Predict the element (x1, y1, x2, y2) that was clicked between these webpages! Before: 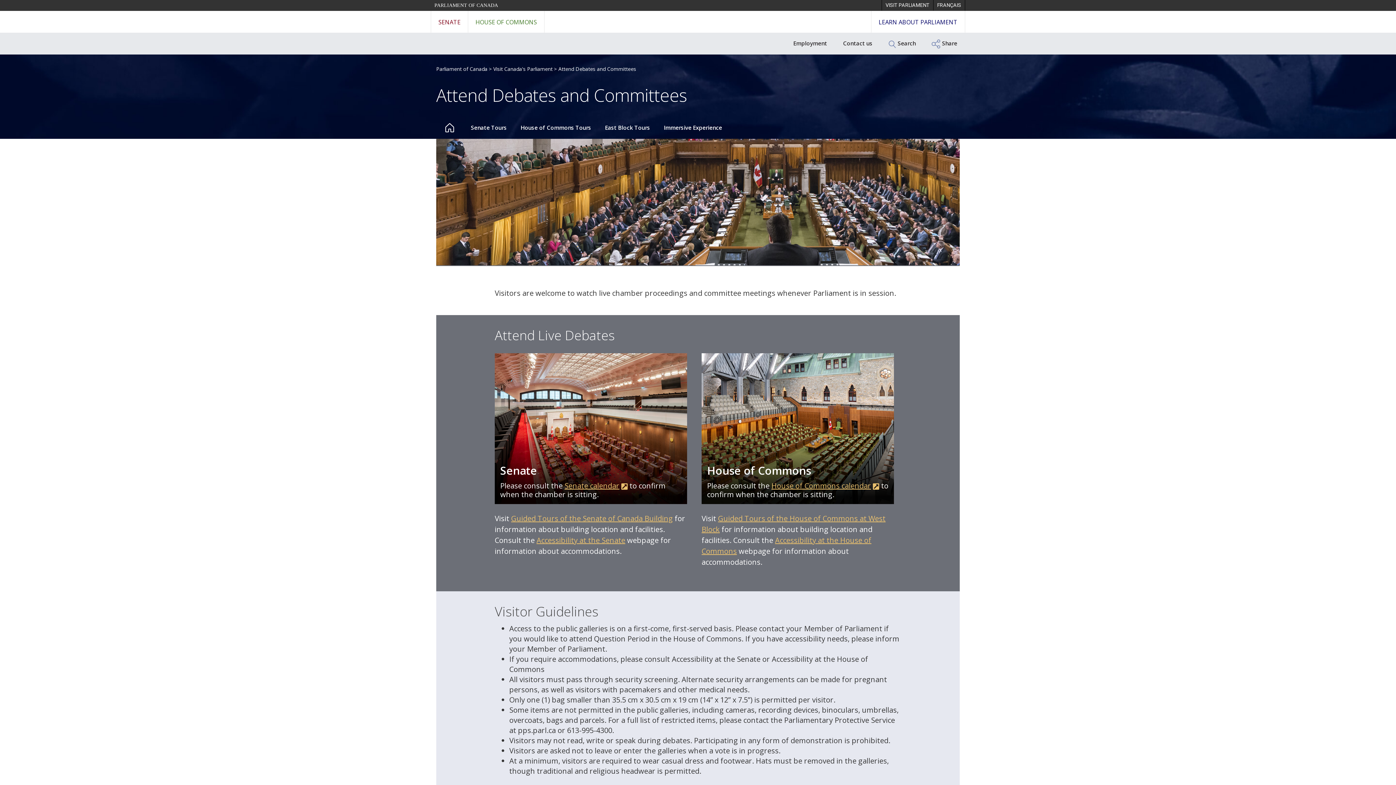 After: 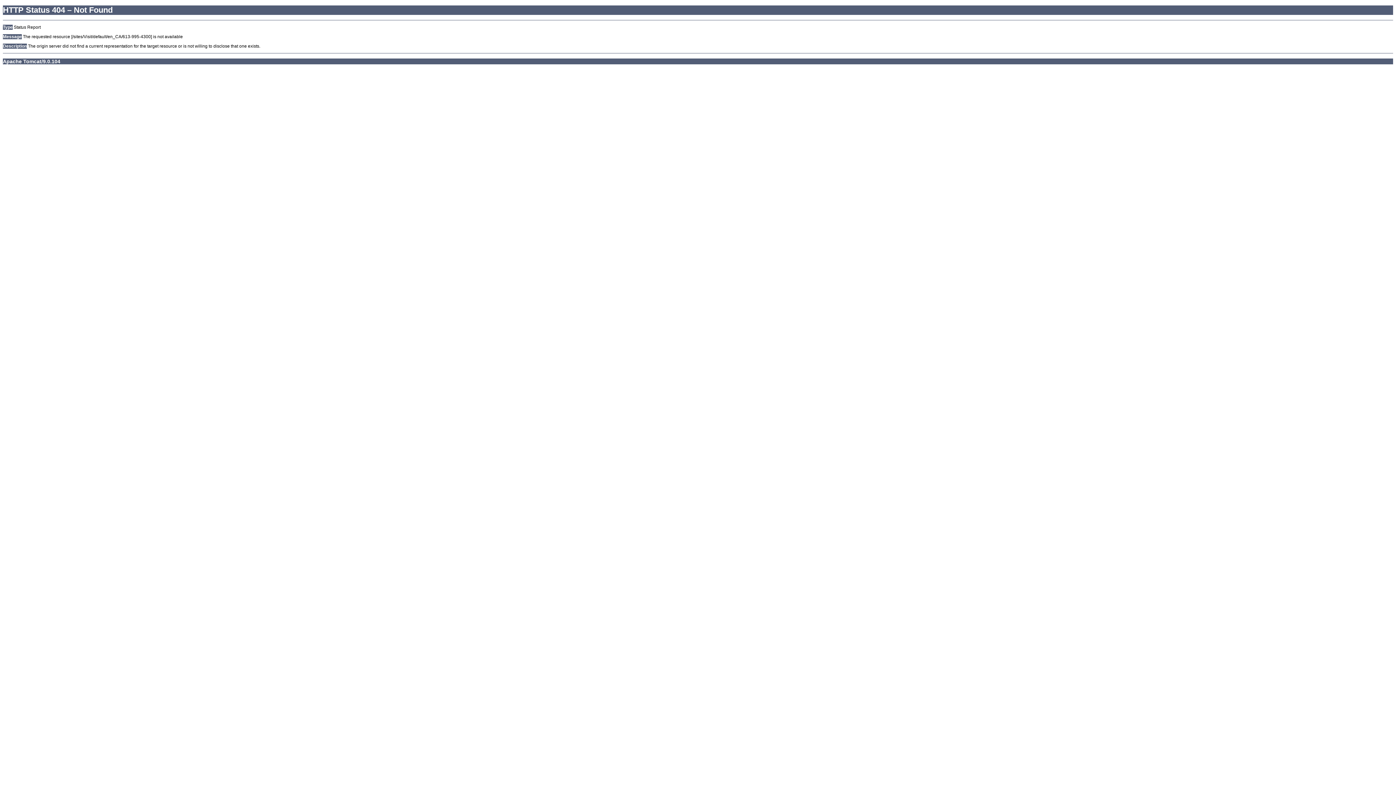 Action: label: 613-995-4300 bbox: (567, 725, 612, 735)